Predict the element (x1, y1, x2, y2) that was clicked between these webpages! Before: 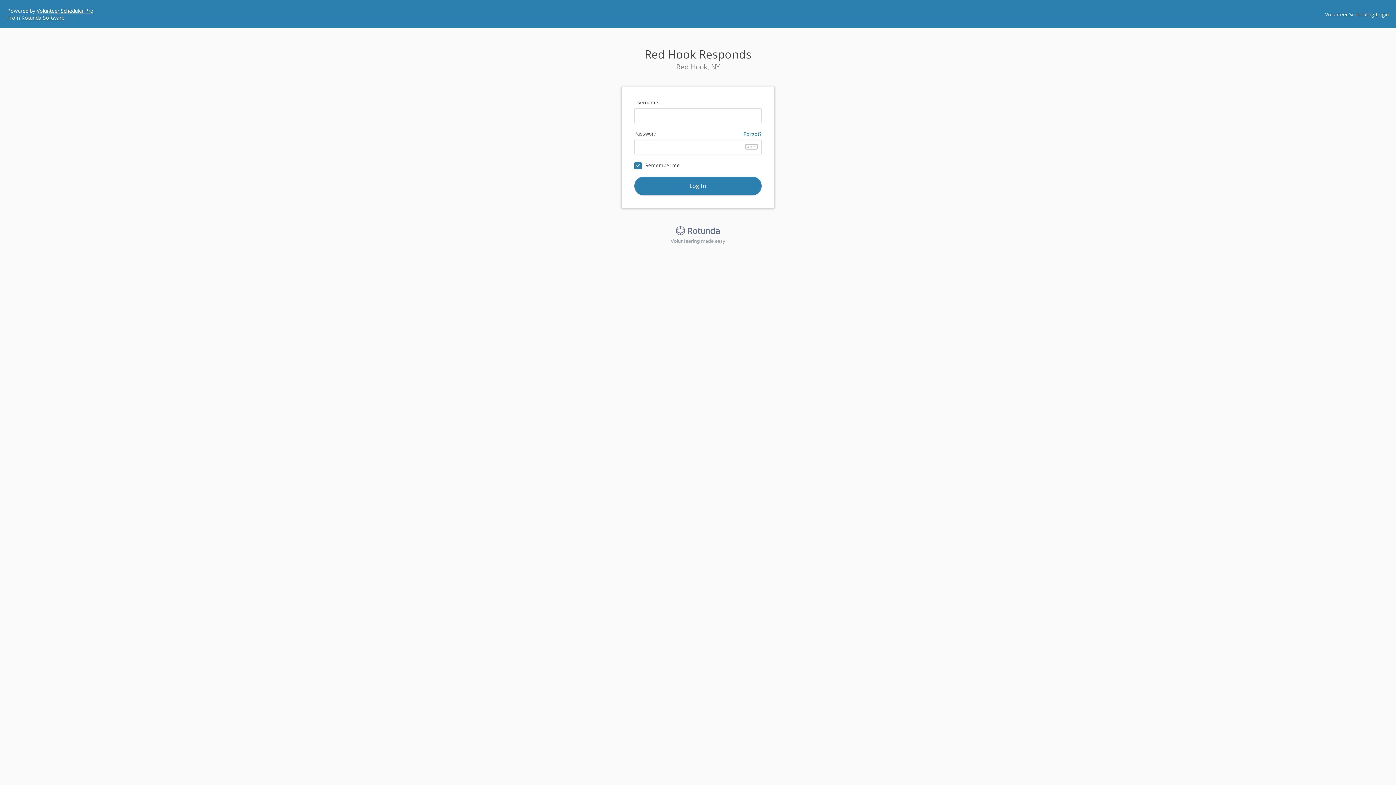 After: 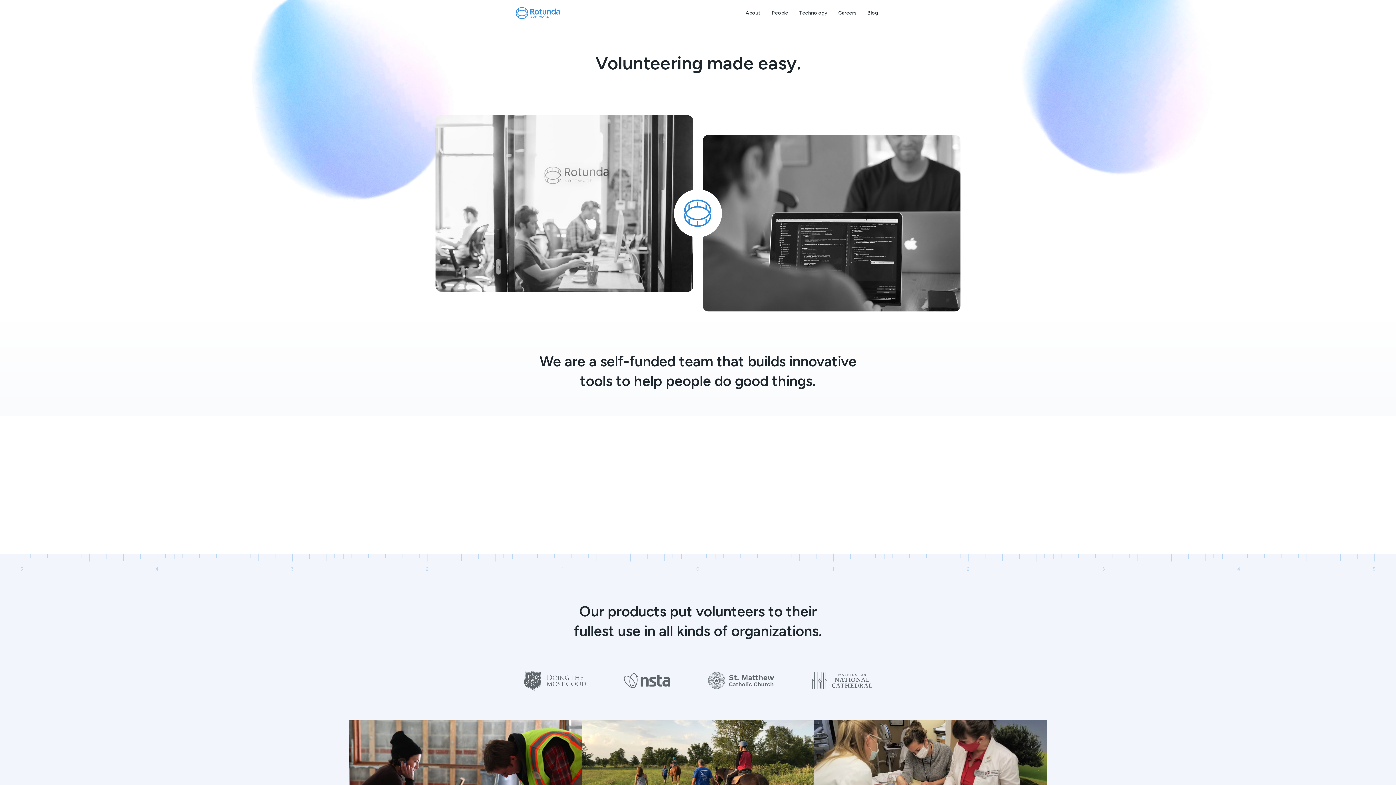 Action: bbox: (21, 14, 64, 21) label: Rotunda Software